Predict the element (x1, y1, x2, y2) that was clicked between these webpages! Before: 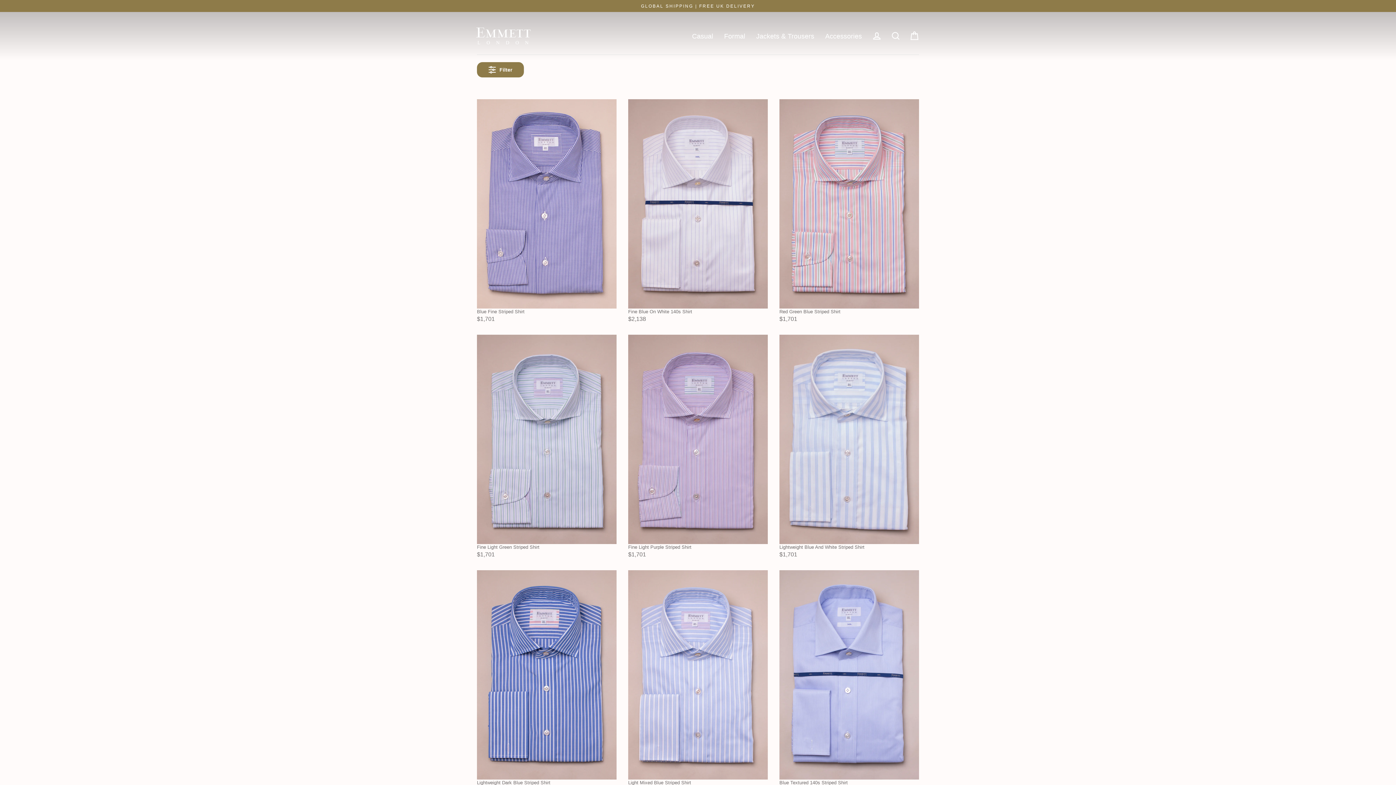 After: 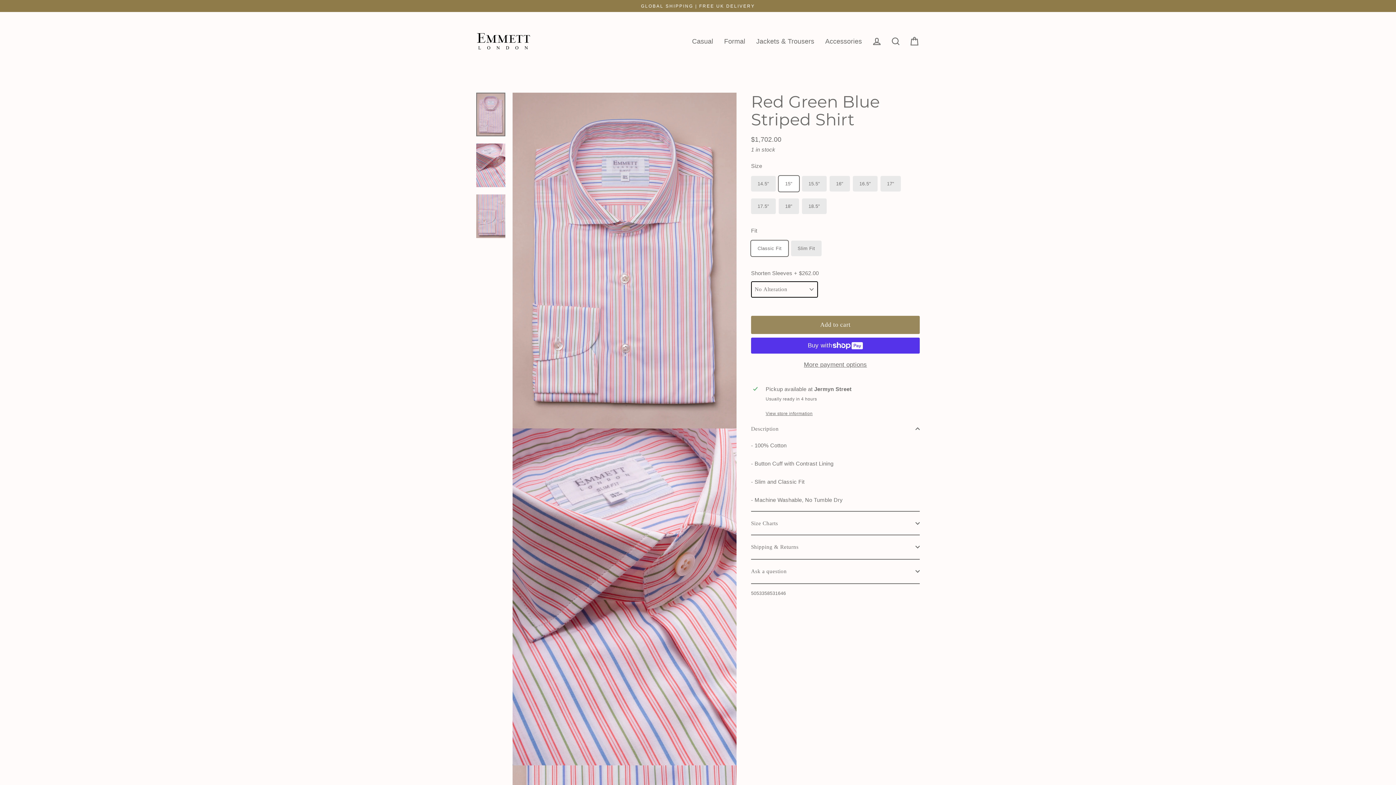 Action: bbox: (779, 308, 840, 315) label: Red Green Blue Striped Shirt